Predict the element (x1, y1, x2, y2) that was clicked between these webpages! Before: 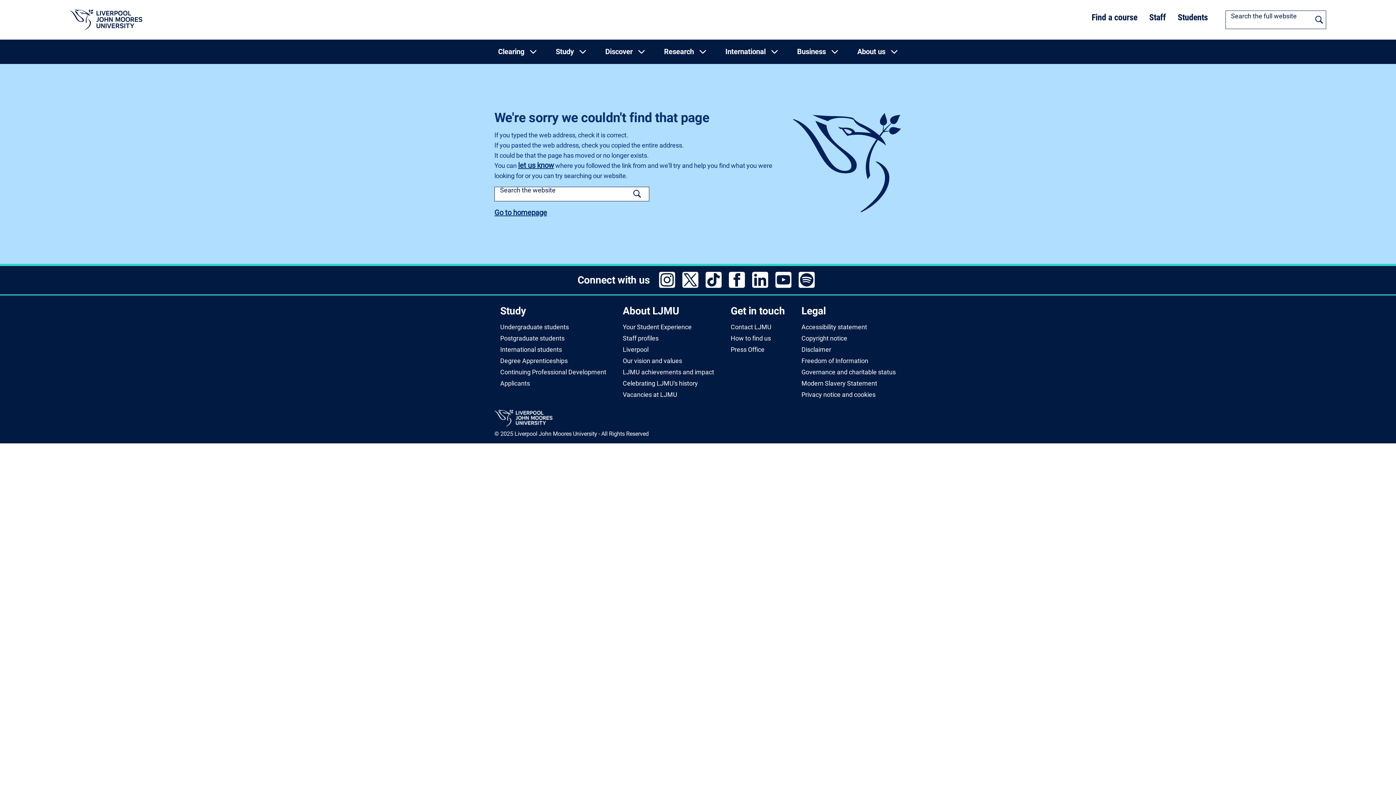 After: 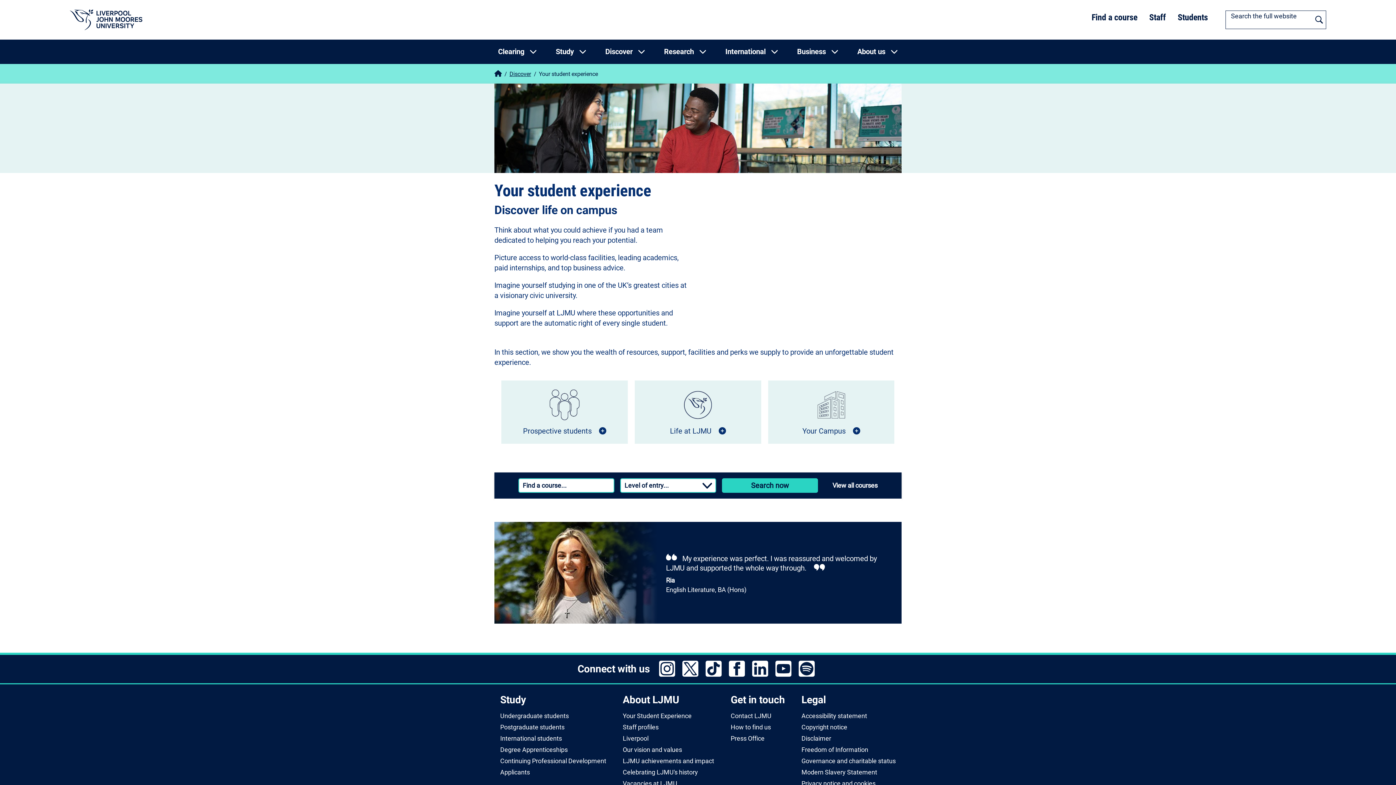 Action: bbox: (622, 323, 691, 331) label: Your Student Experience